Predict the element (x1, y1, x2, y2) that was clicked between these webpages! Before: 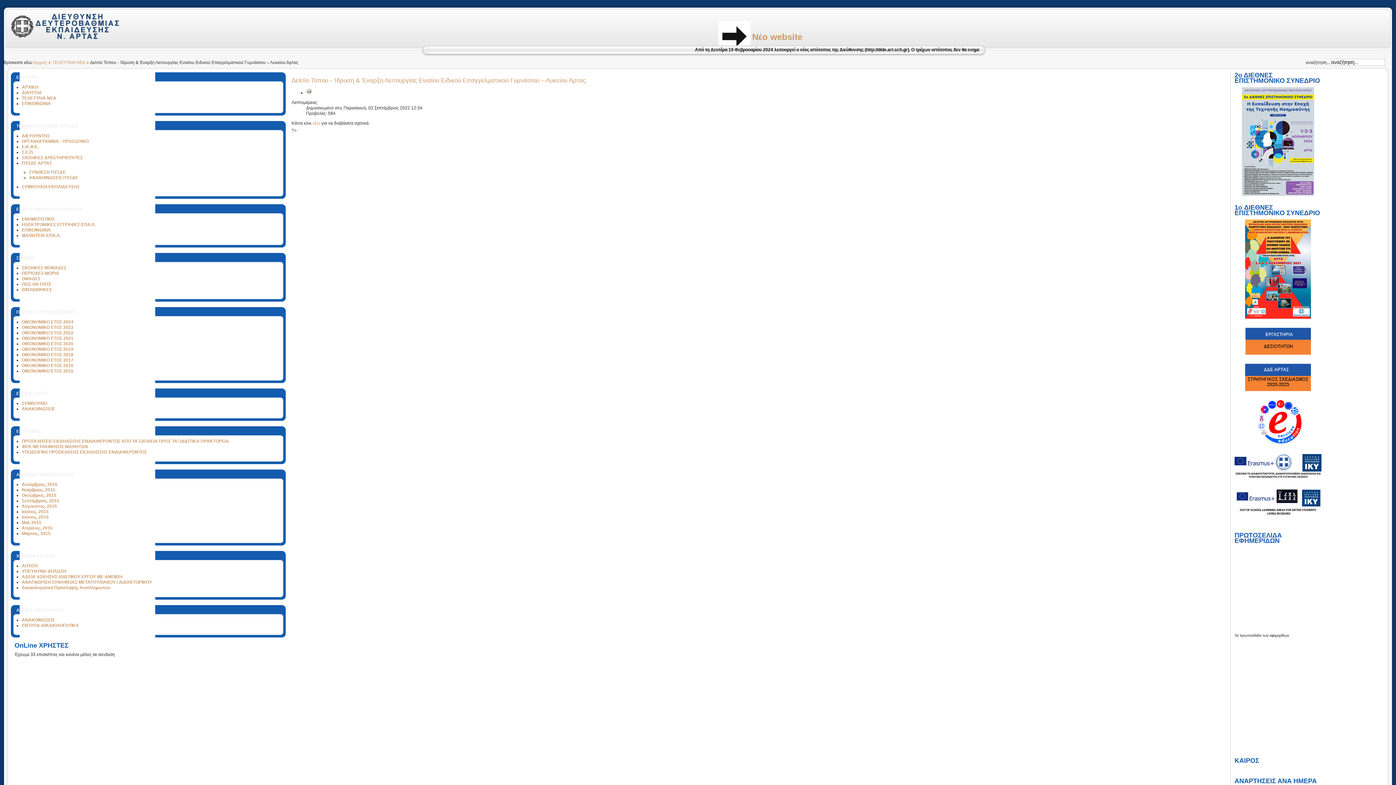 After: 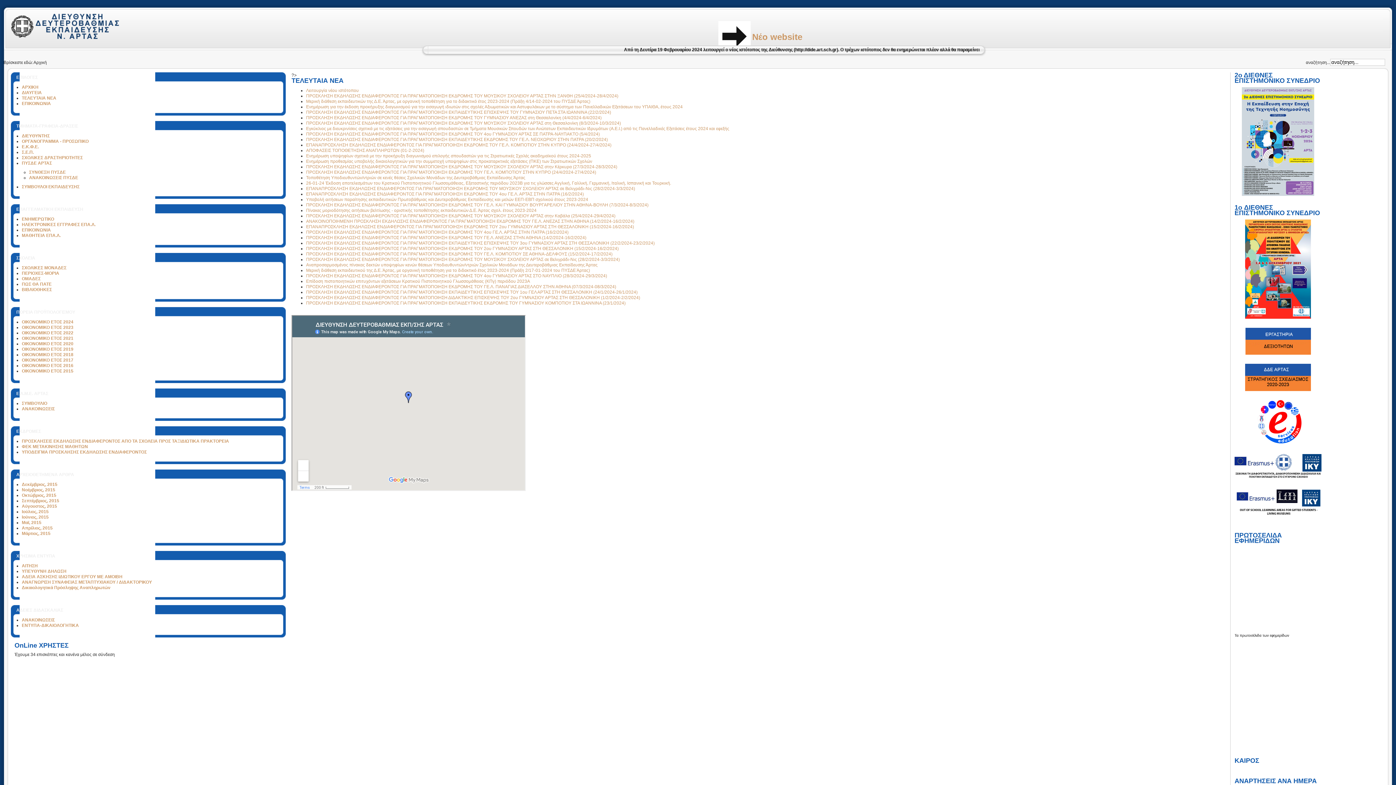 Action: bbox: (21, 84, 38, 89) label: ΑΡΧΙΚΗ